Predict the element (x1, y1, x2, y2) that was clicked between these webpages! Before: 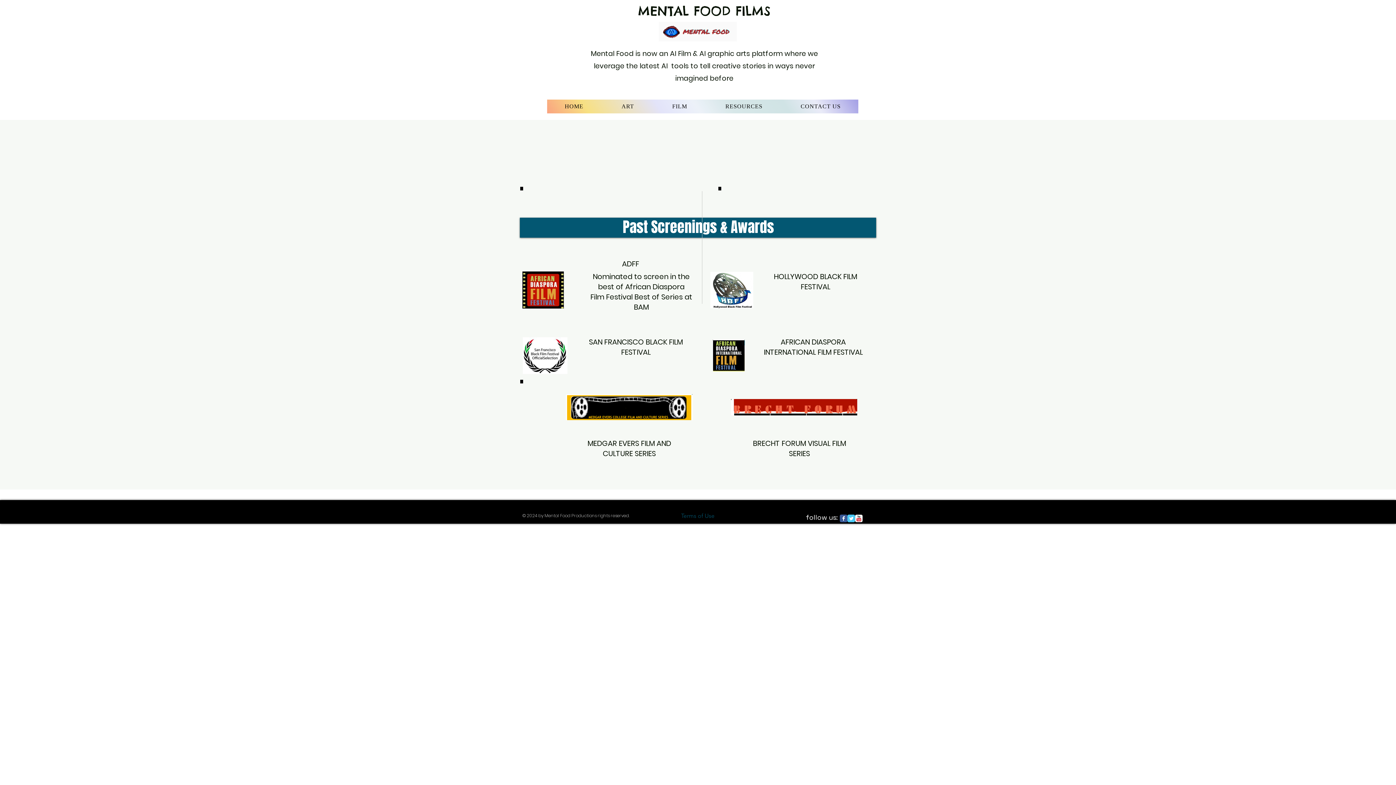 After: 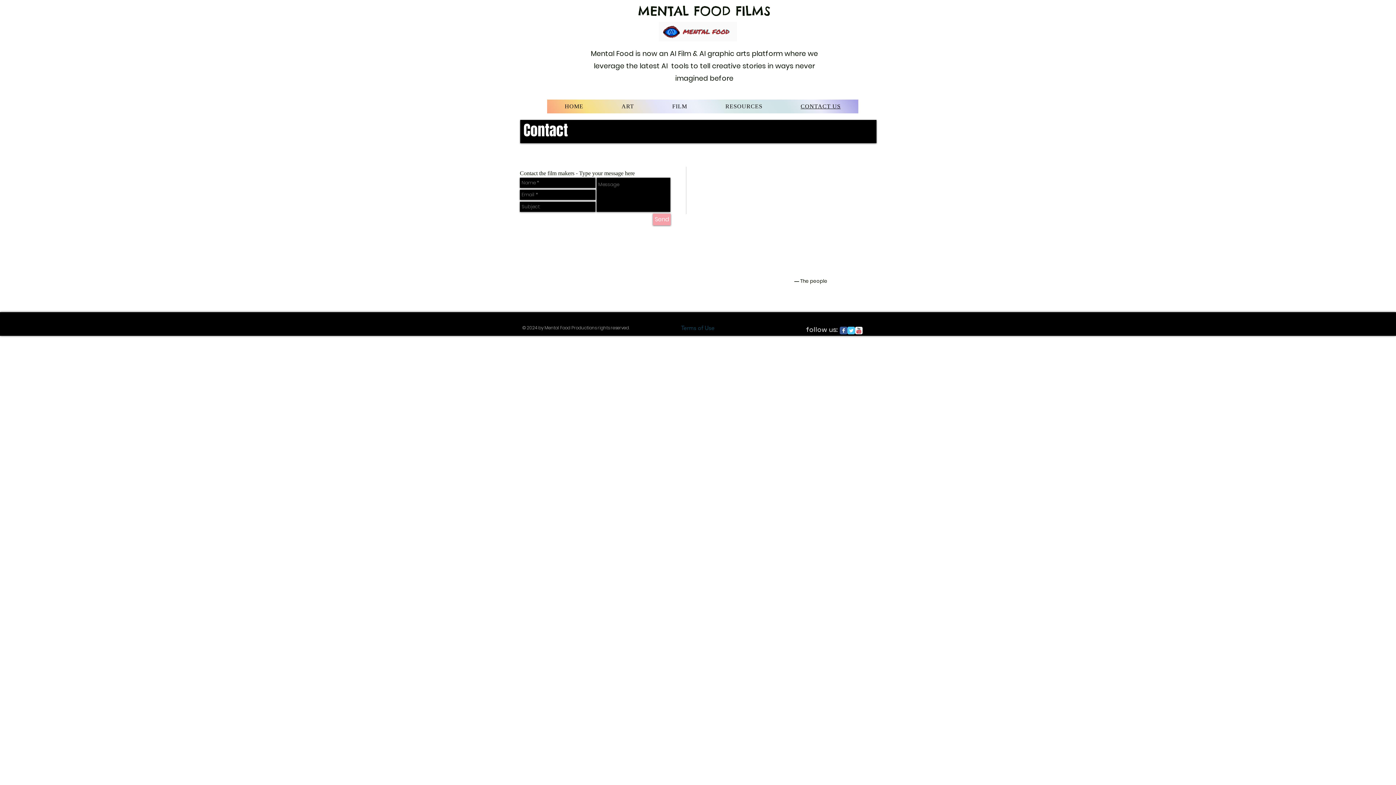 Action: bbox: (783, 99, 858, 113) label: CONTACT US